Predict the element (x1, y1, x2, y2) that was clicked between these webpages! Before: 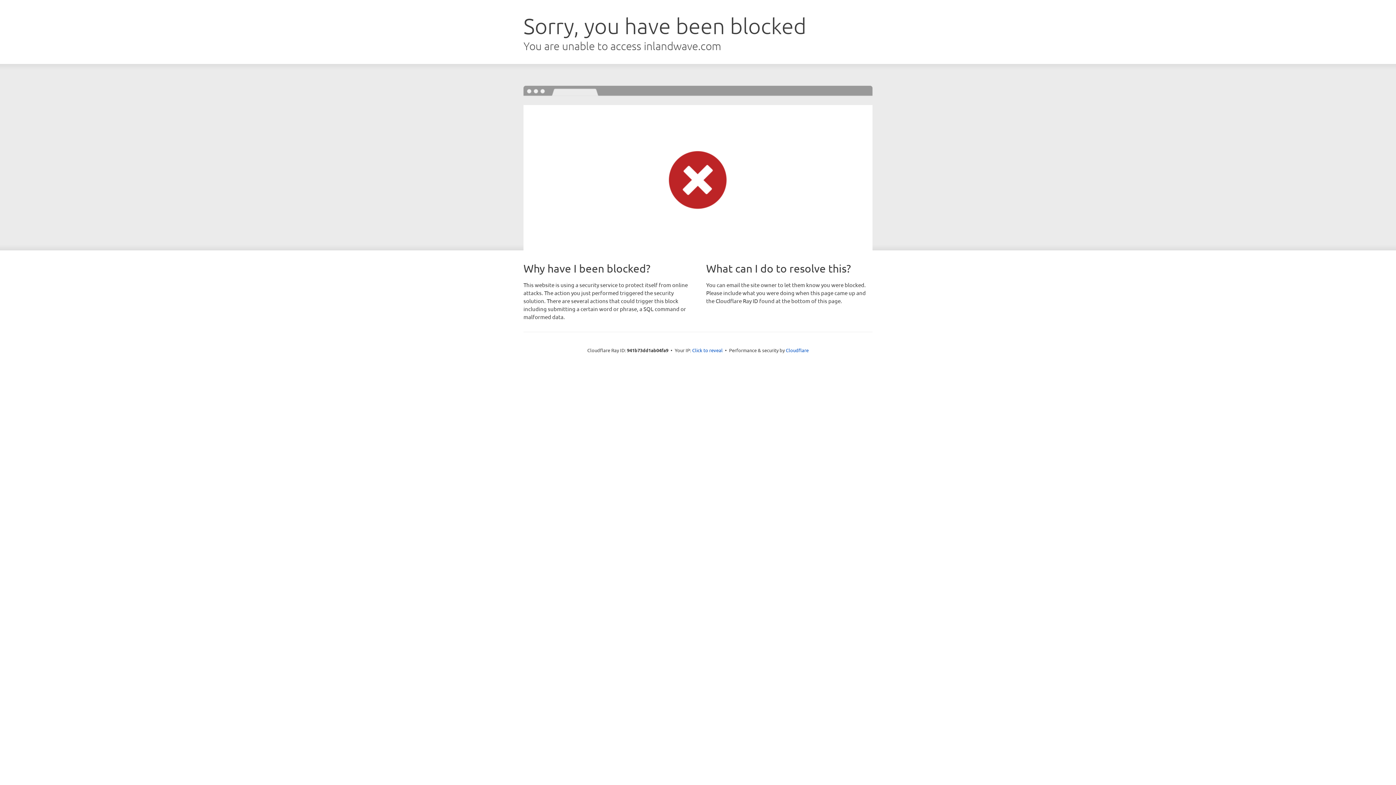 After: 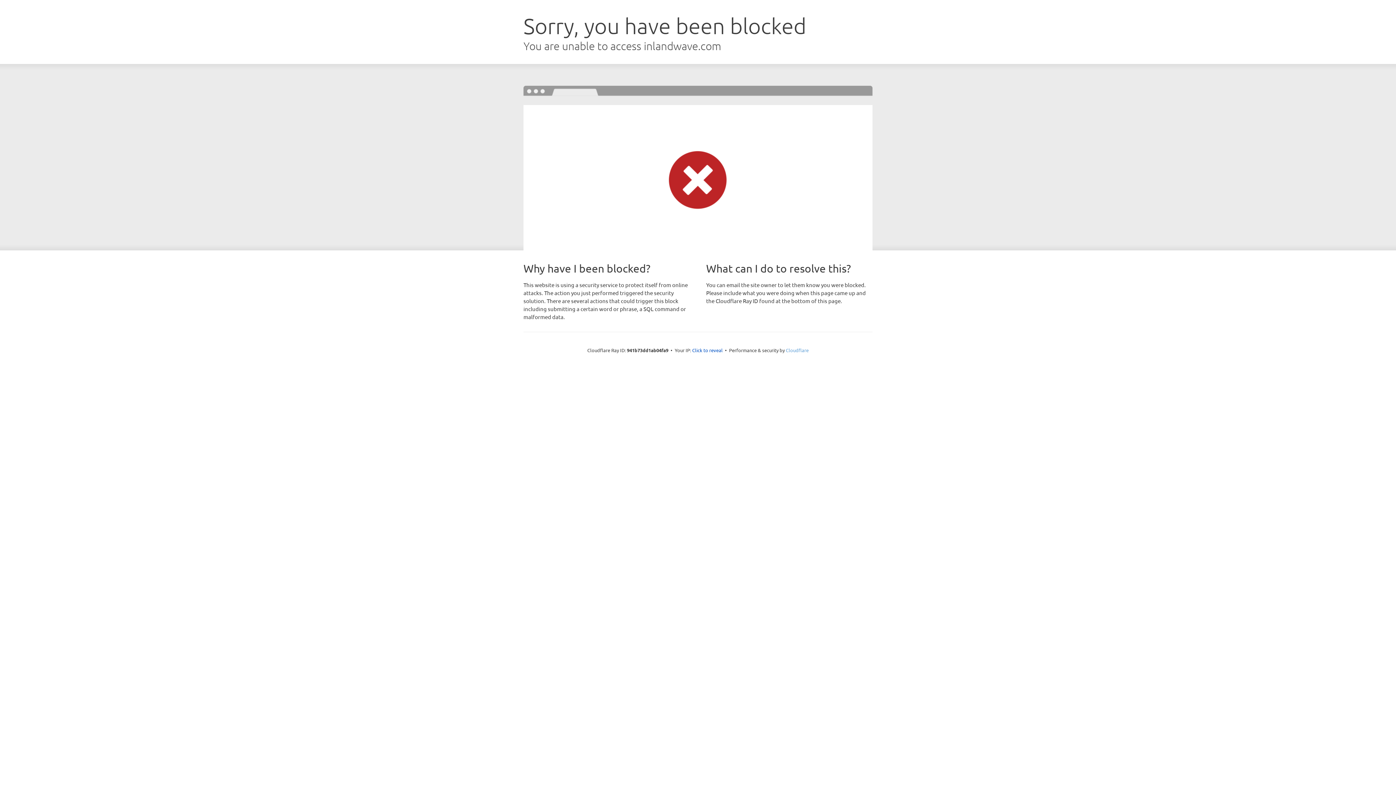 Action: bbox: (786, 347, 808, 353) label: Cloudflare